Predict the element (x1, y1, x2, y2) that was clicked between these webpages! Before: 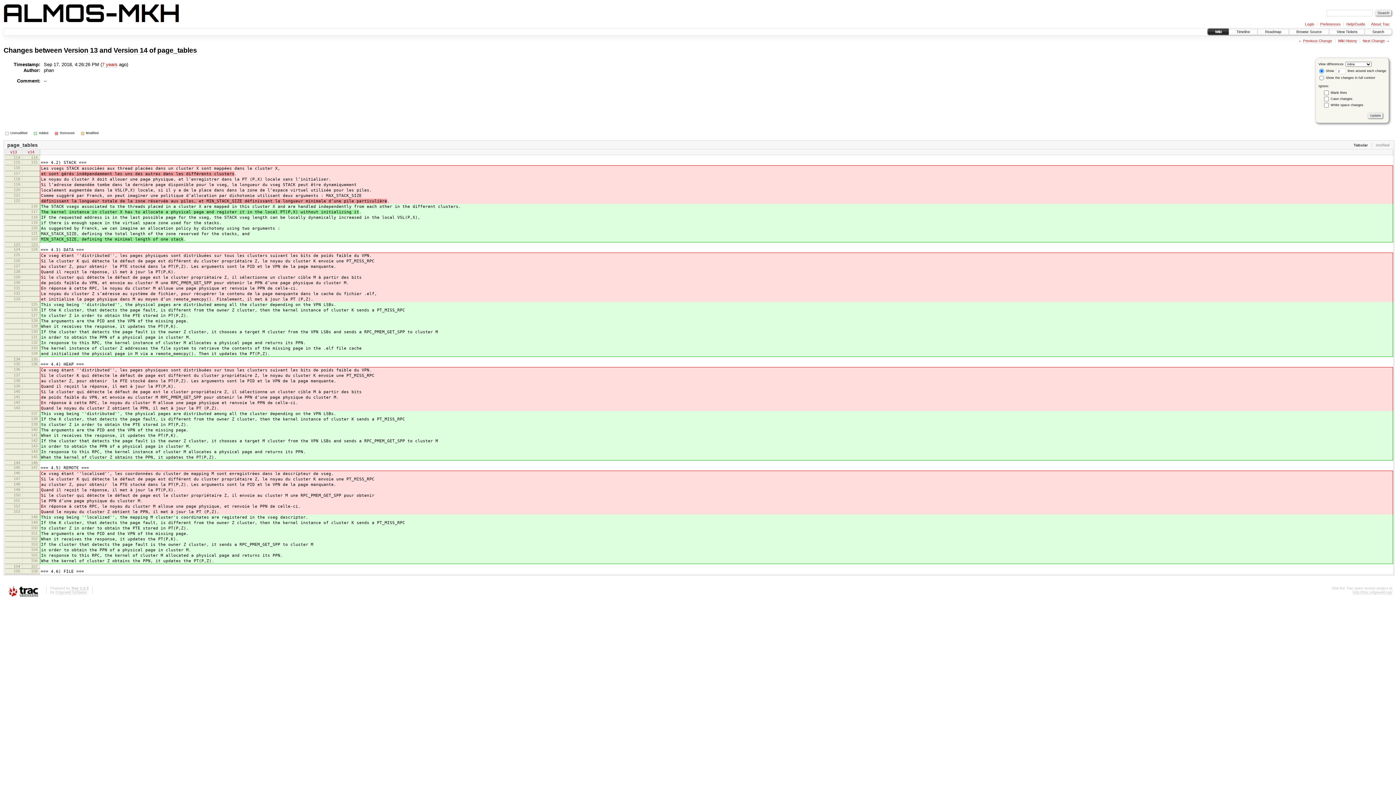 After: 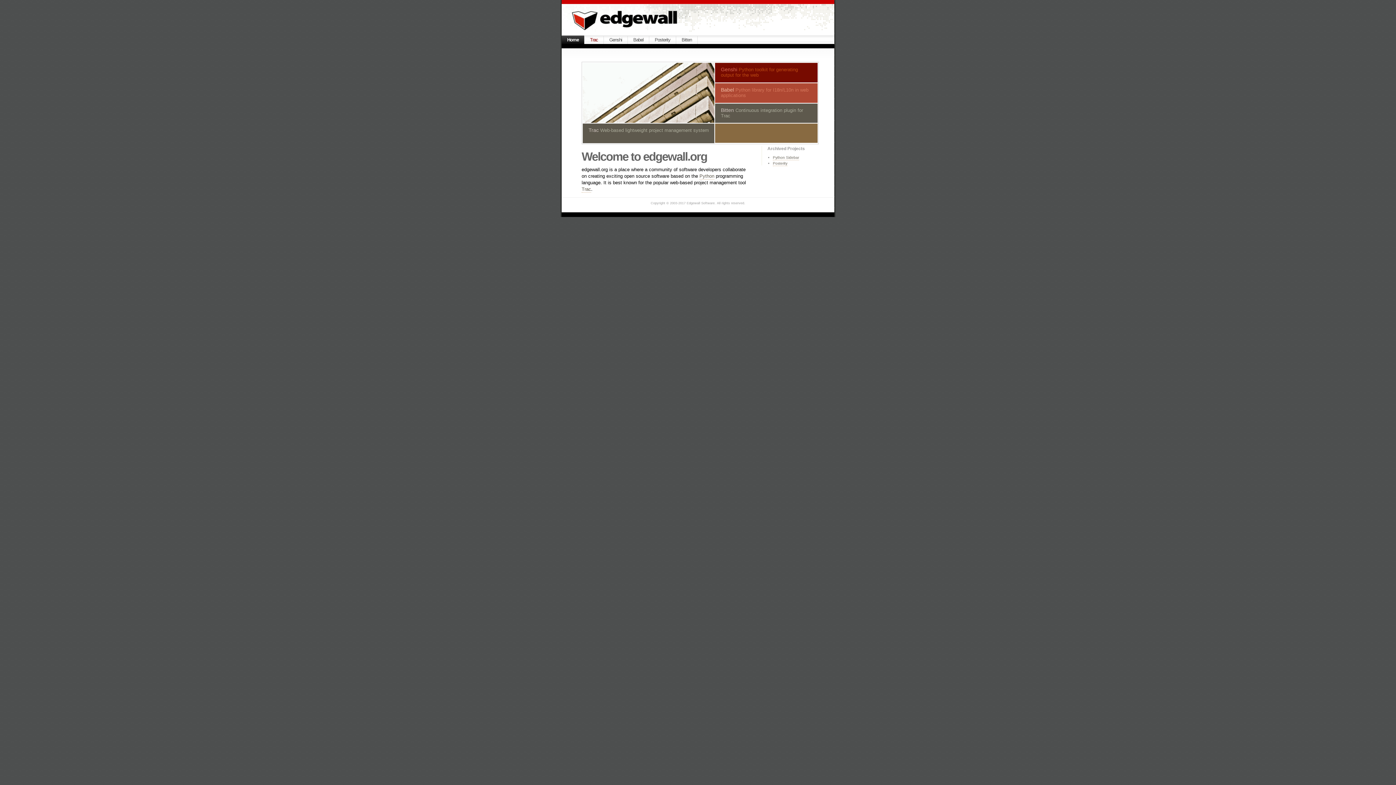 Action: label: Edgewall Software bbox: (55, 590, 86, 594)